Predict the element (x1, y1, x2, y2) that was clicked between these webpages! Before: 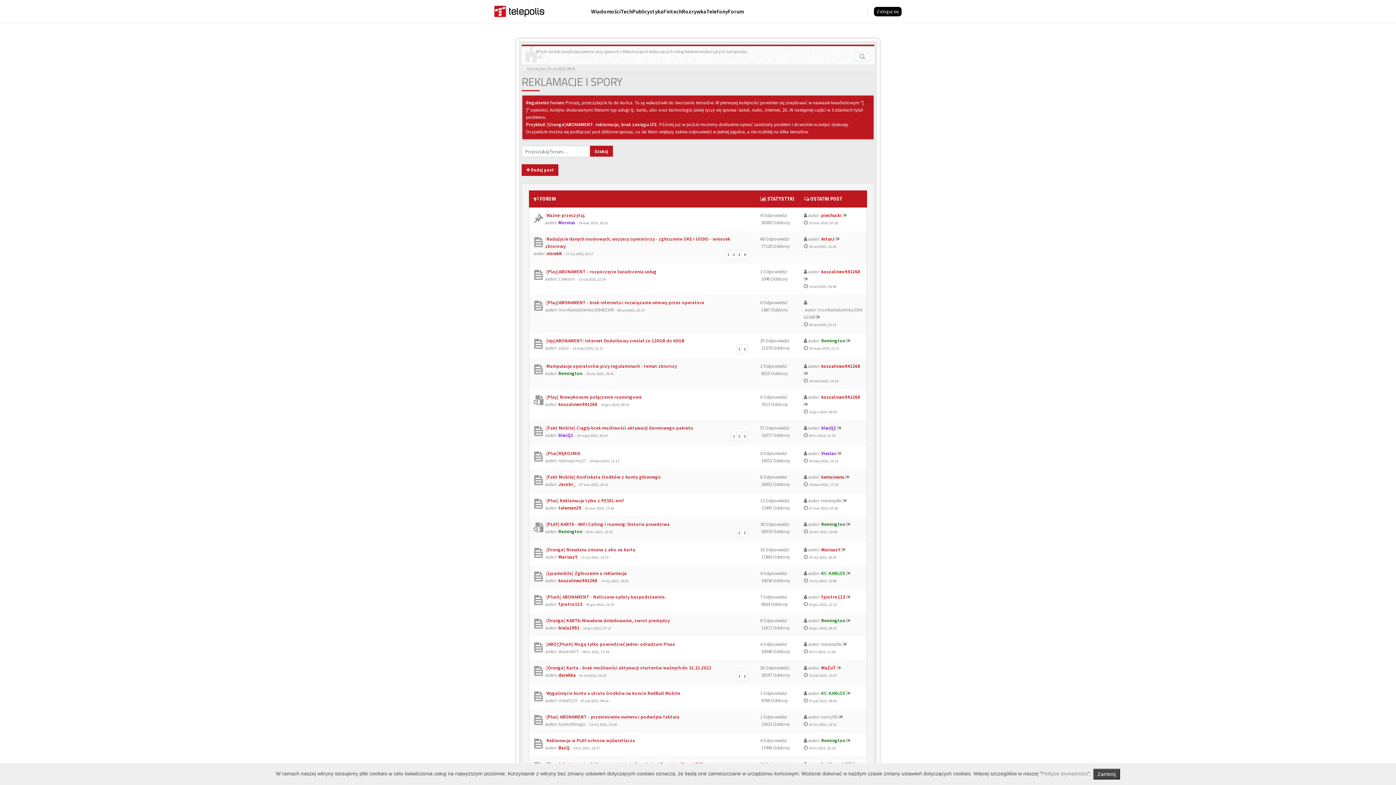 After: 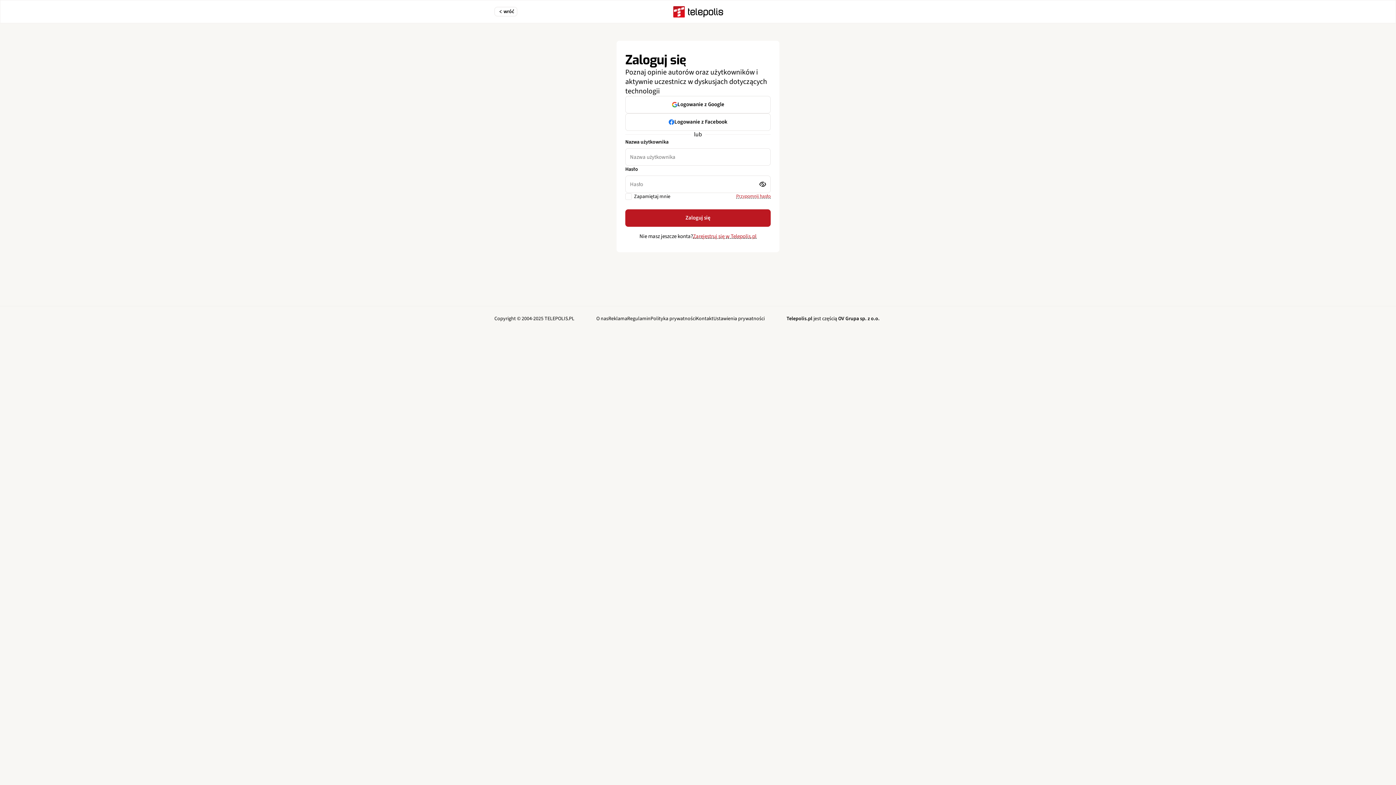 Action: label: Creezon bbox: (558, 276, 574, 282)